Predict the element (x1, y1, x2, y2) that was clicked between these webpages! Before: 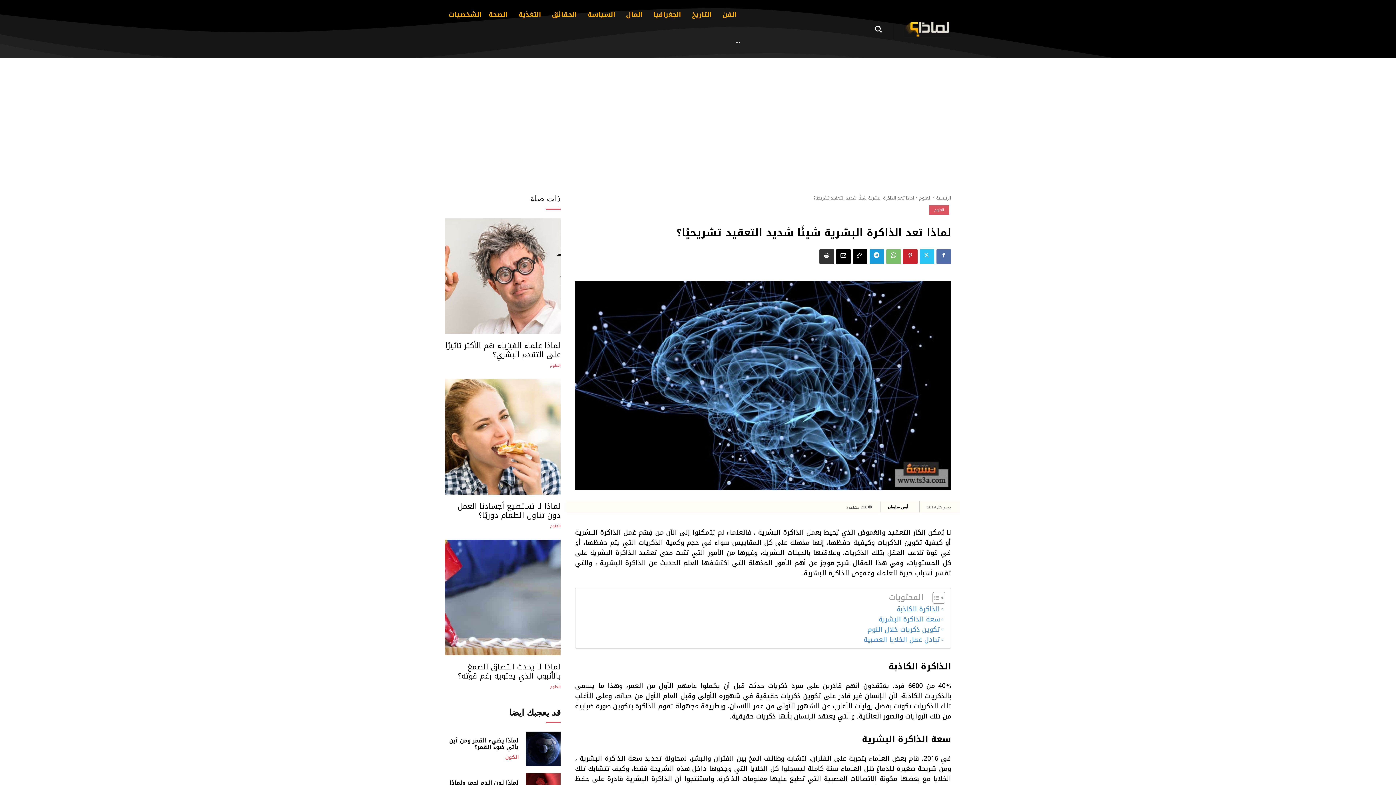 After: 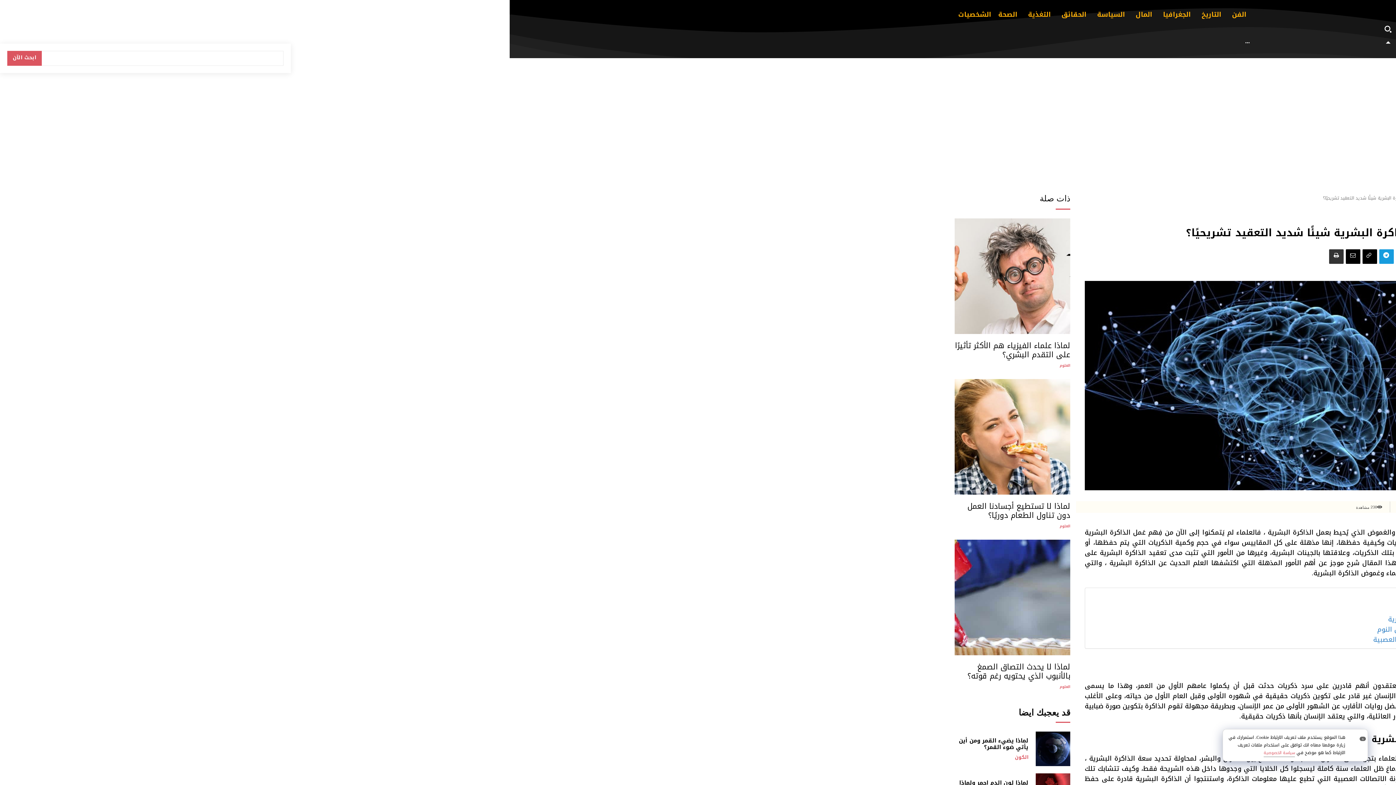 Action: label: Search bbox: (870, 21, 886, 37)